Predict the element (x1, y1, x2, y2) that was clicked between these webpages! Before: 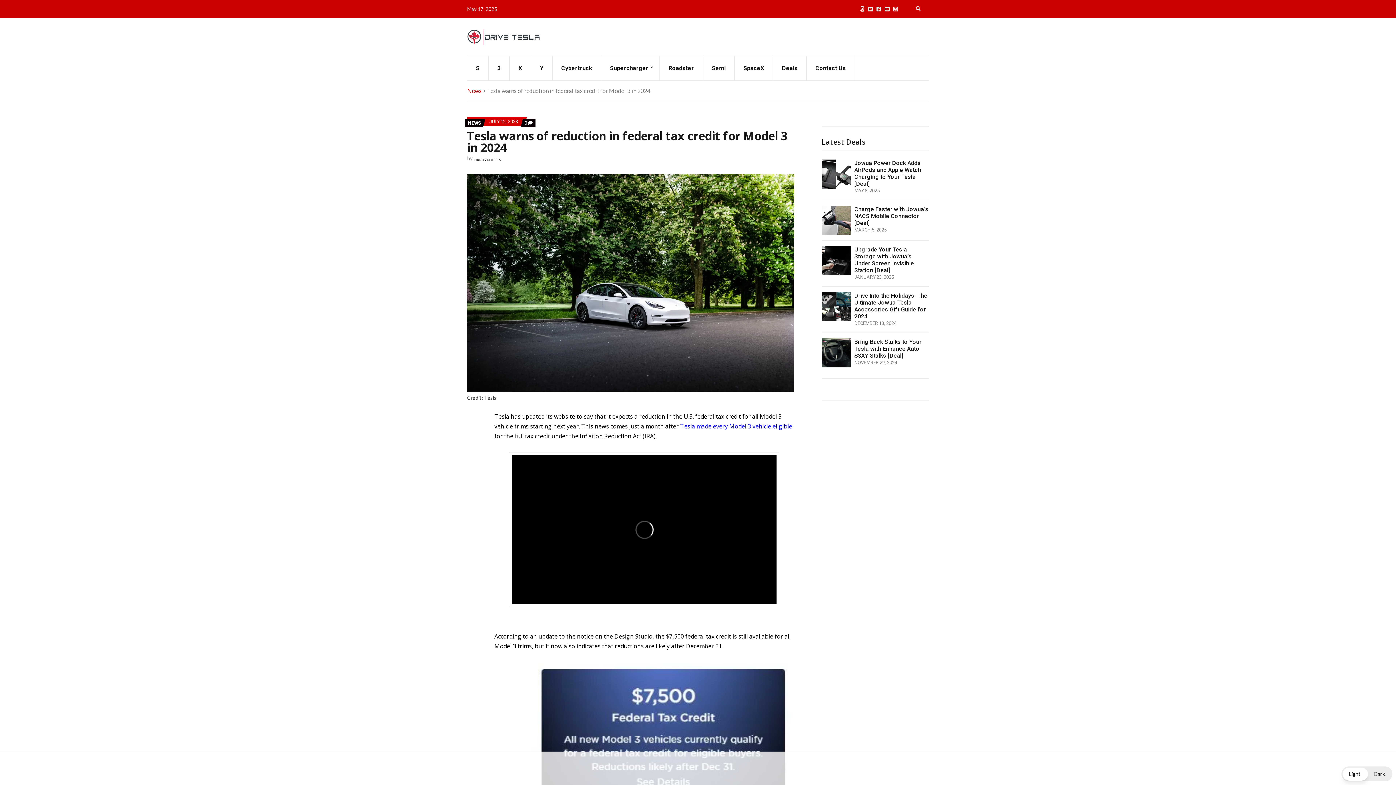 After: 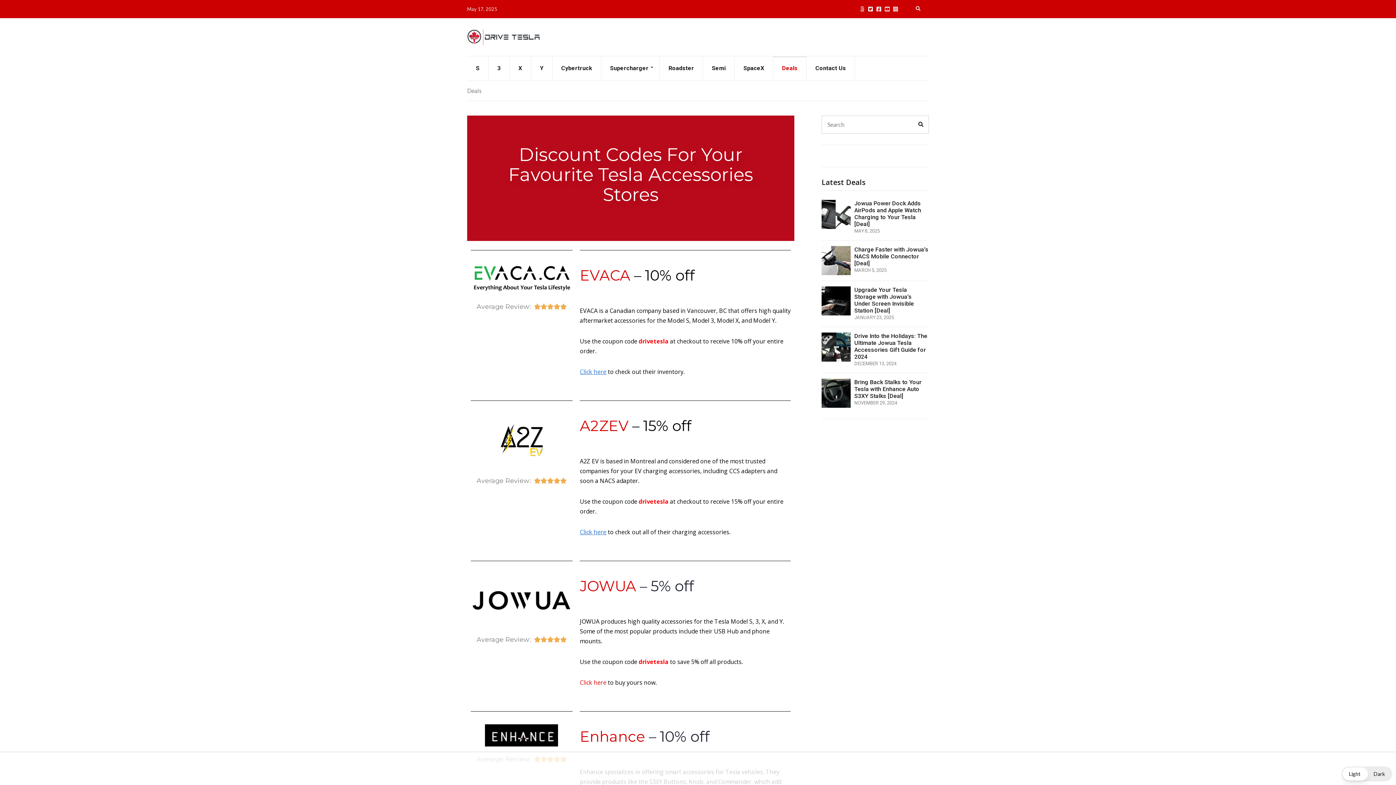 Action: bbox: (773, 56, 806, 80) label: Deals